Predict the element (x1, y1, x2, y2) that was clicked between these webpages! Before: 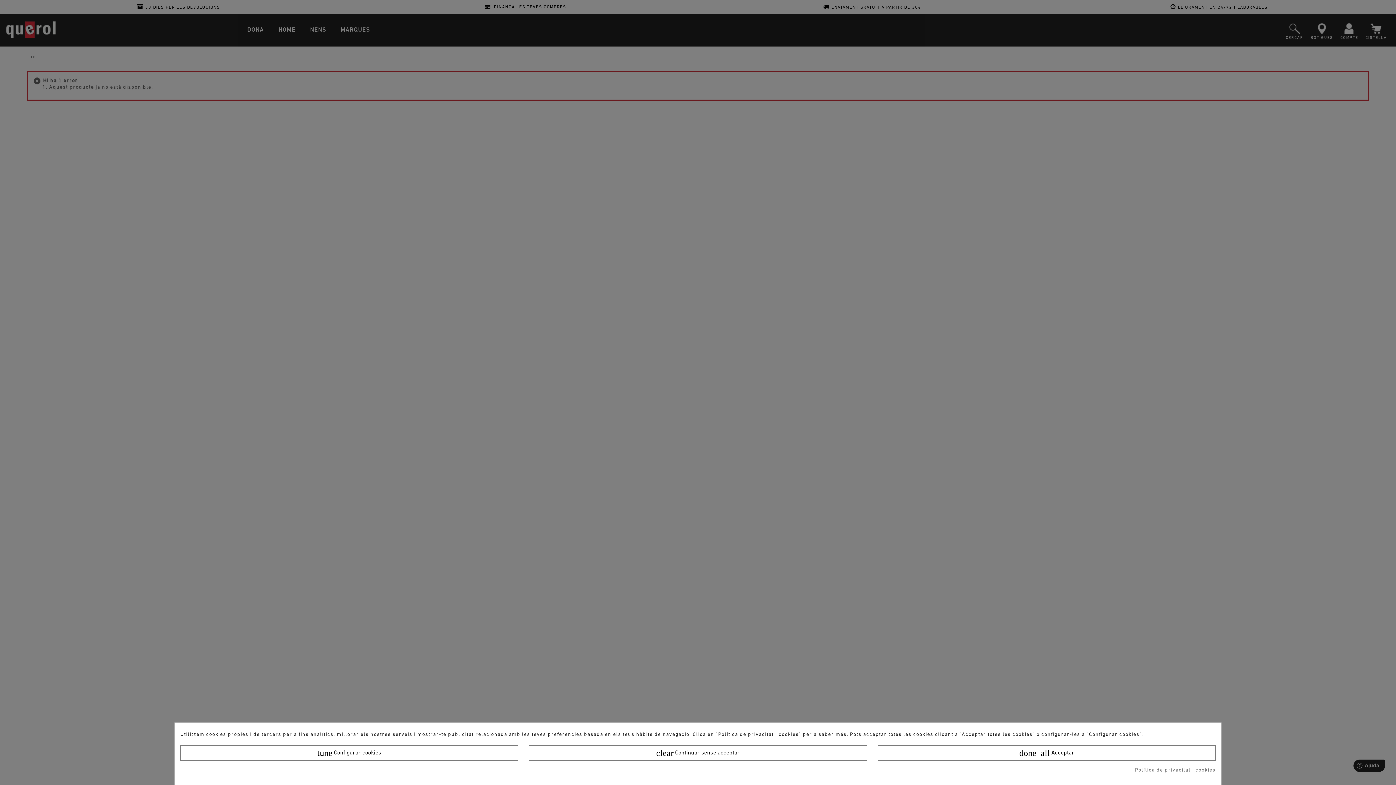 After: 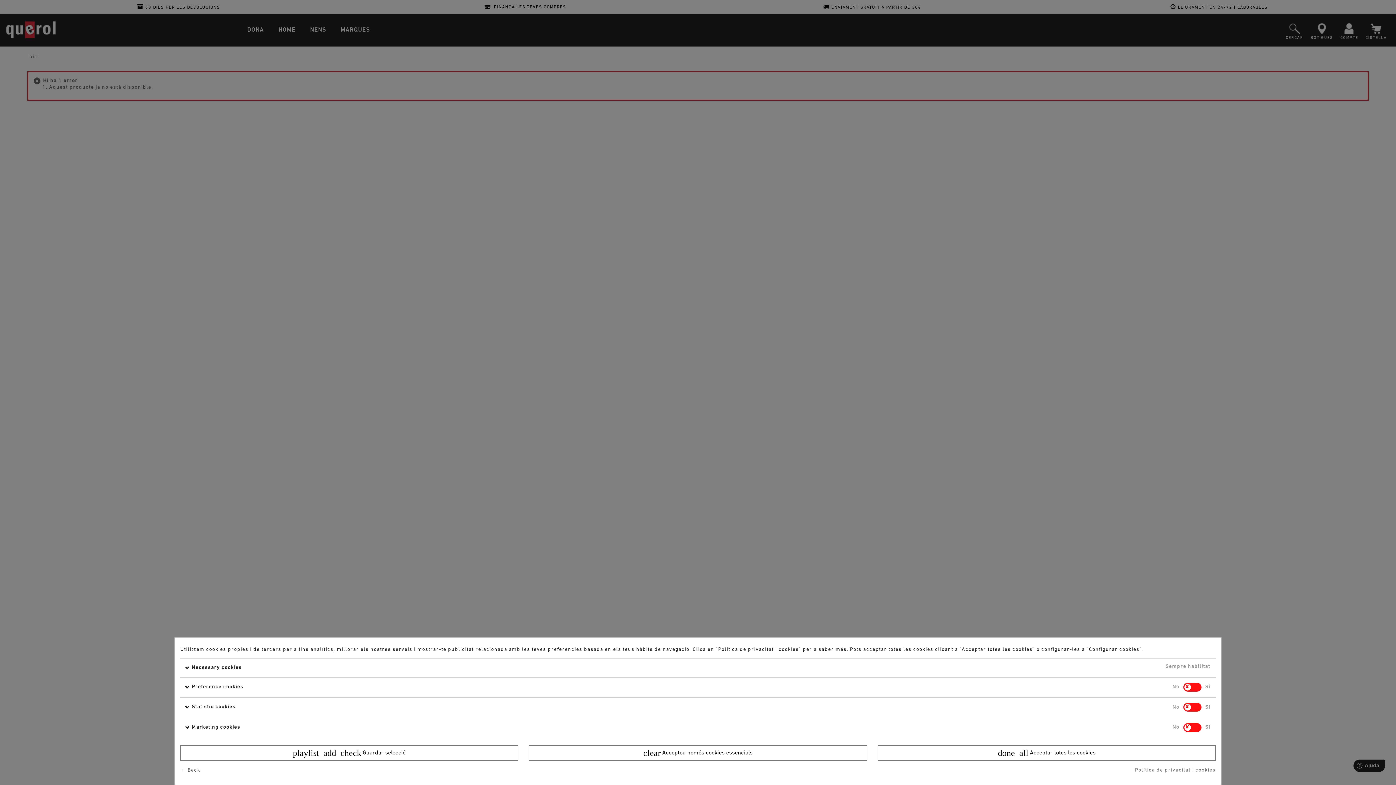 Action: label: tune Configurar cookies bbox: (180, 745, 518, 761)